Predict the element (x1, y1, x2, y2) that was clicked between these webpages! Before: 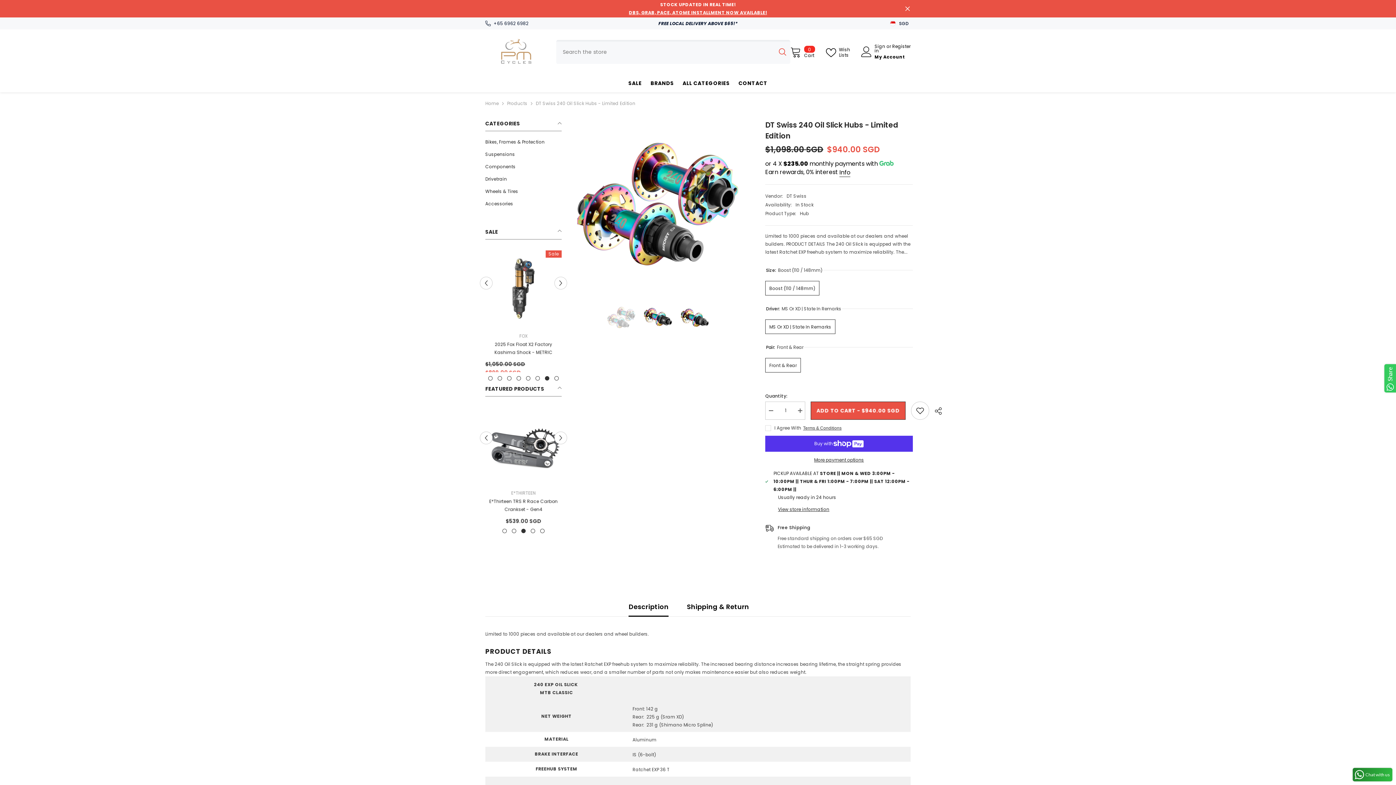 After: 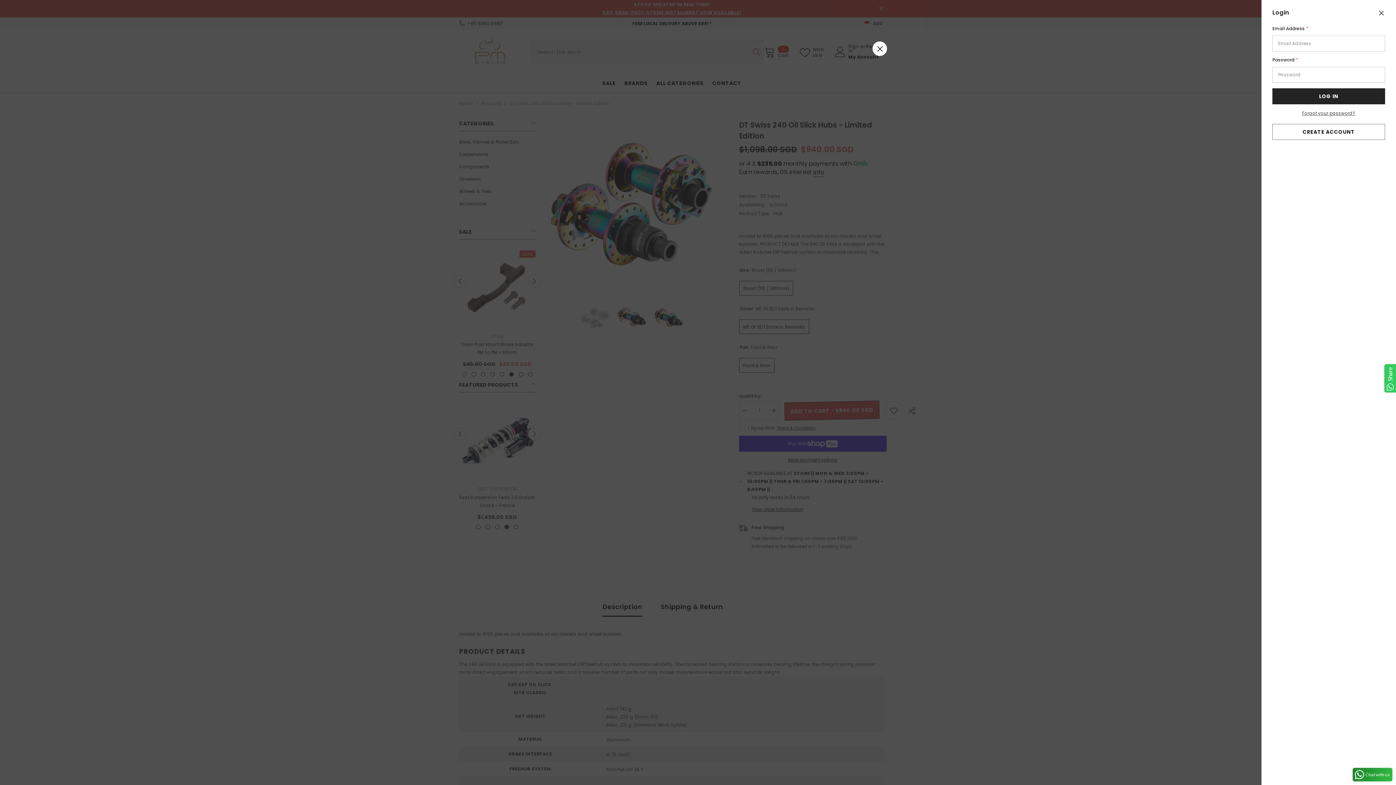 Action: label: Sign in bbox: (874, 44, 885, 53)